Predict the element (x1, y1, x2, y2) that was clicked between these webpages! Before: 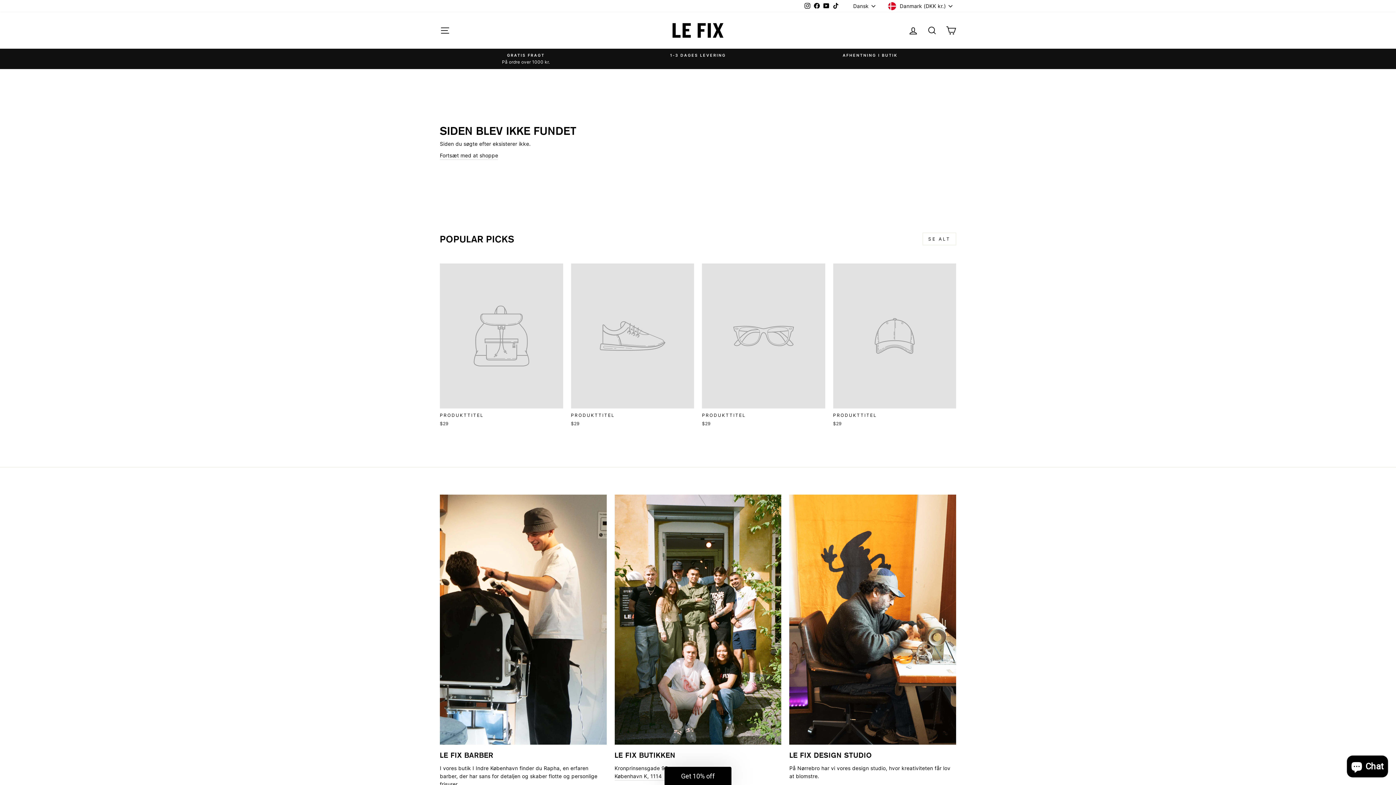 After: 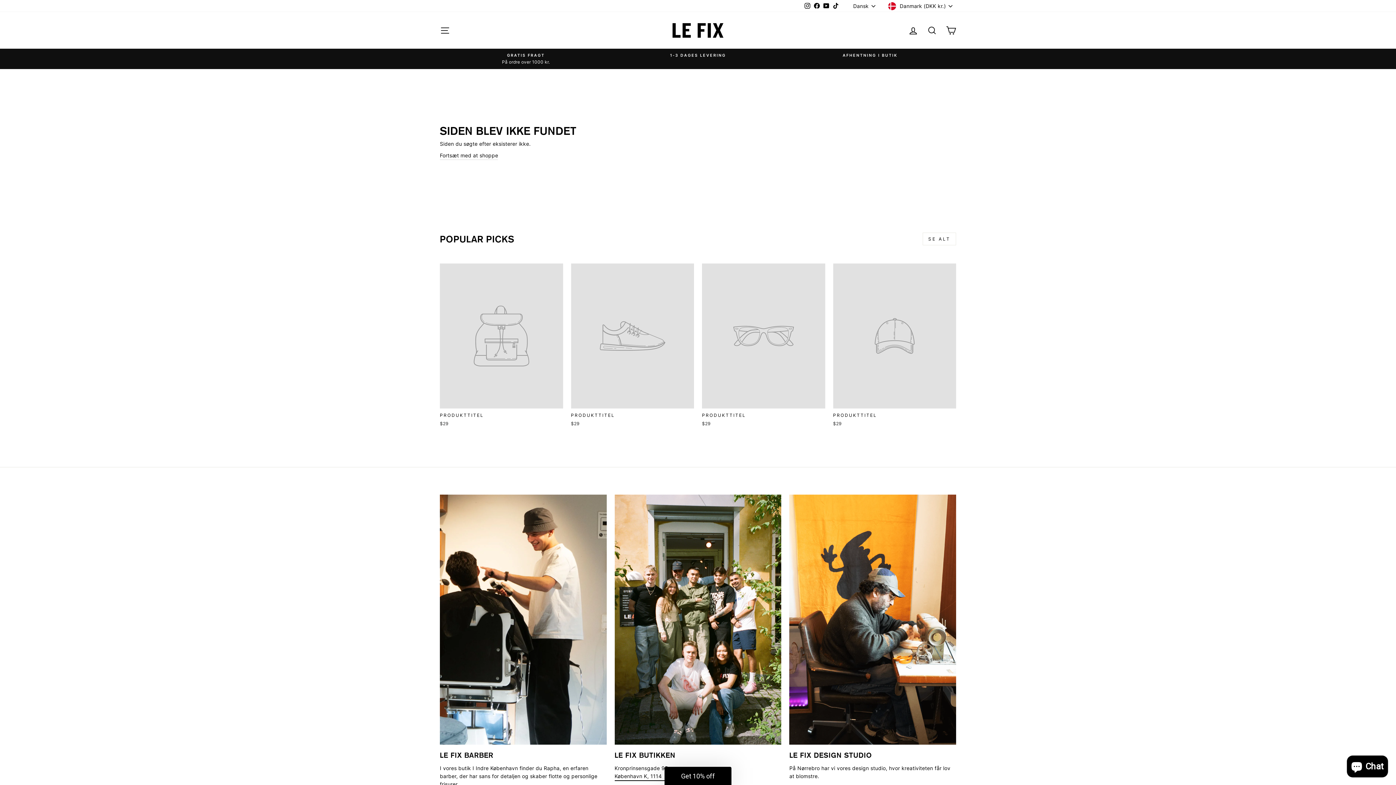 Action: label: Kronprinsensgade 9B
København K, 1114 bbox: (614, 764, 668, 781)